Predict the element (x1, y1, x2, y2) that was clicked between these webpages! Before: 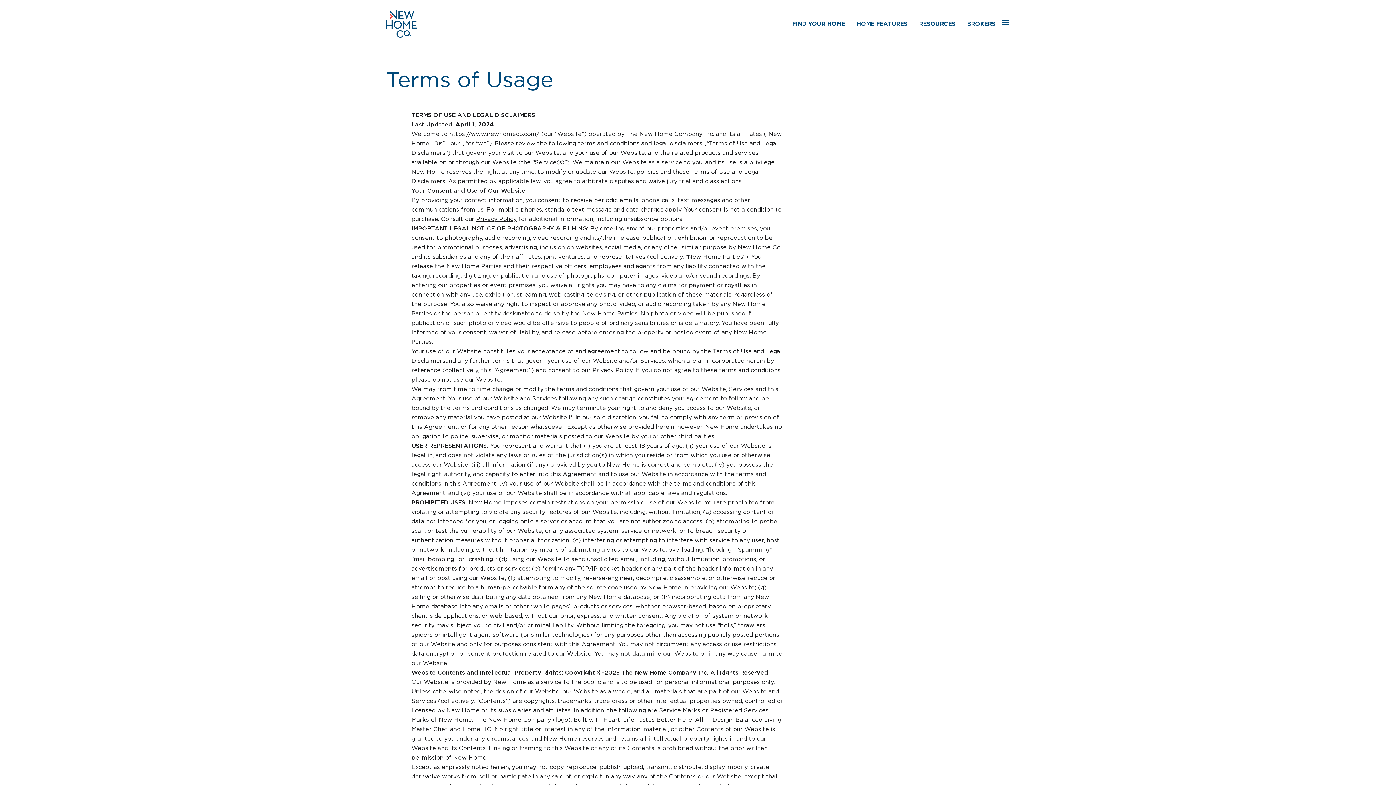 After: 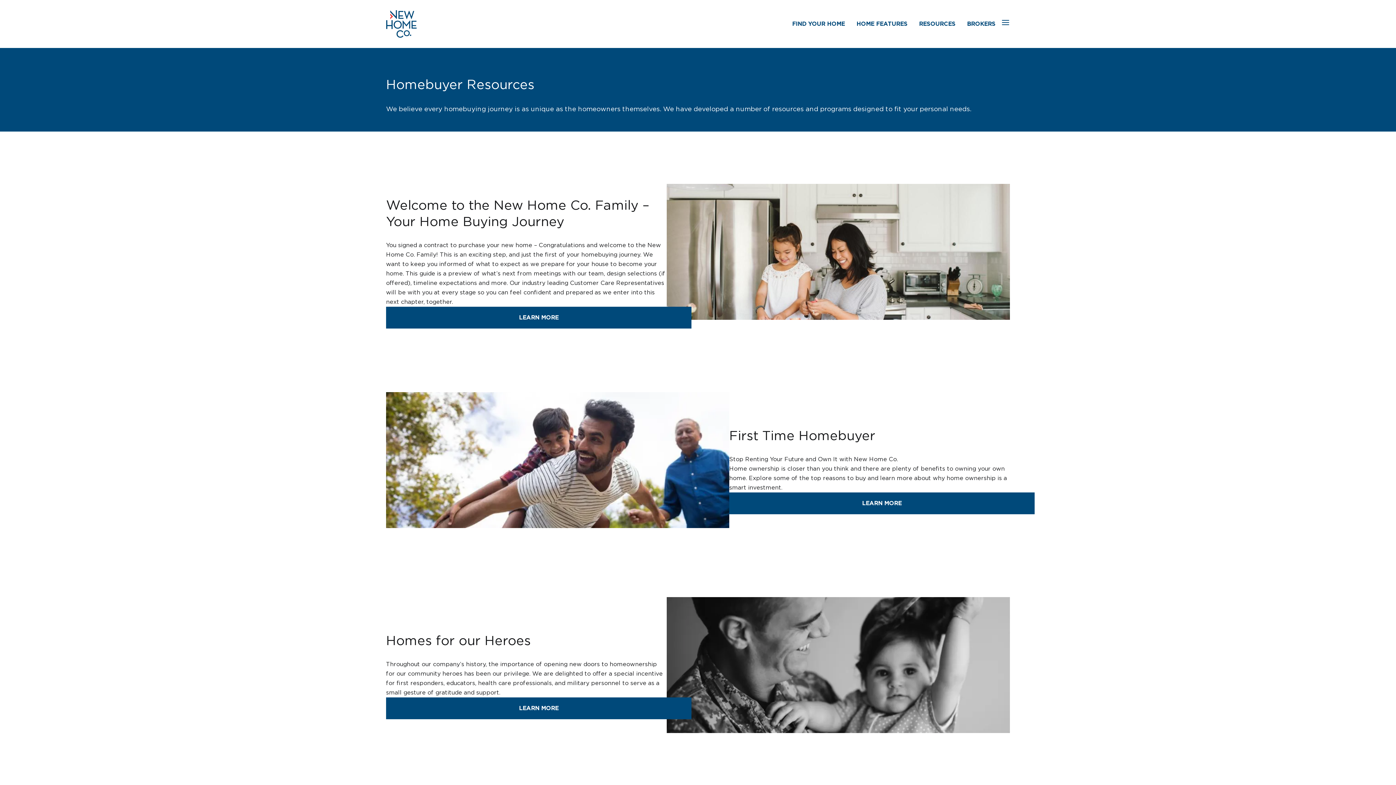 Action: label: Resources bbox: (913, 19, 961, 28)